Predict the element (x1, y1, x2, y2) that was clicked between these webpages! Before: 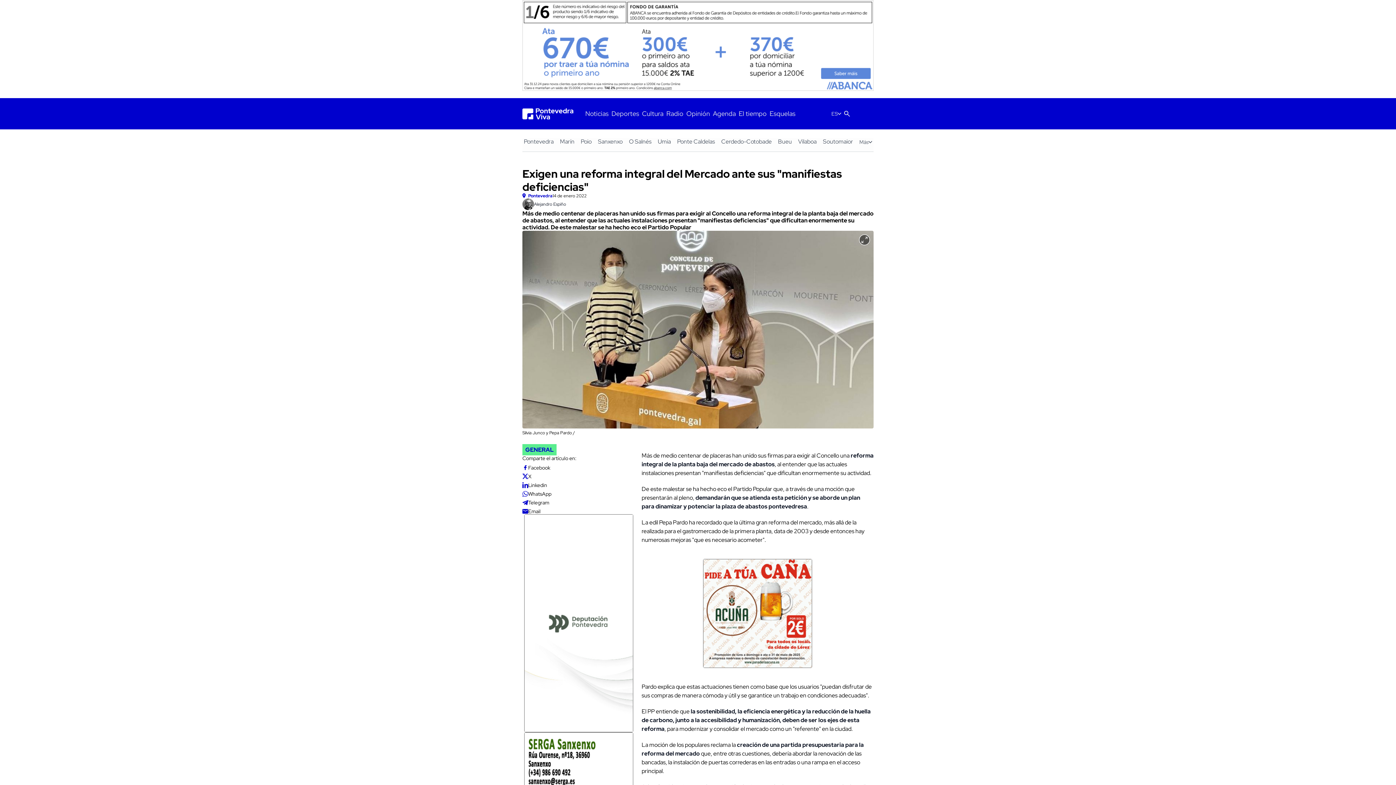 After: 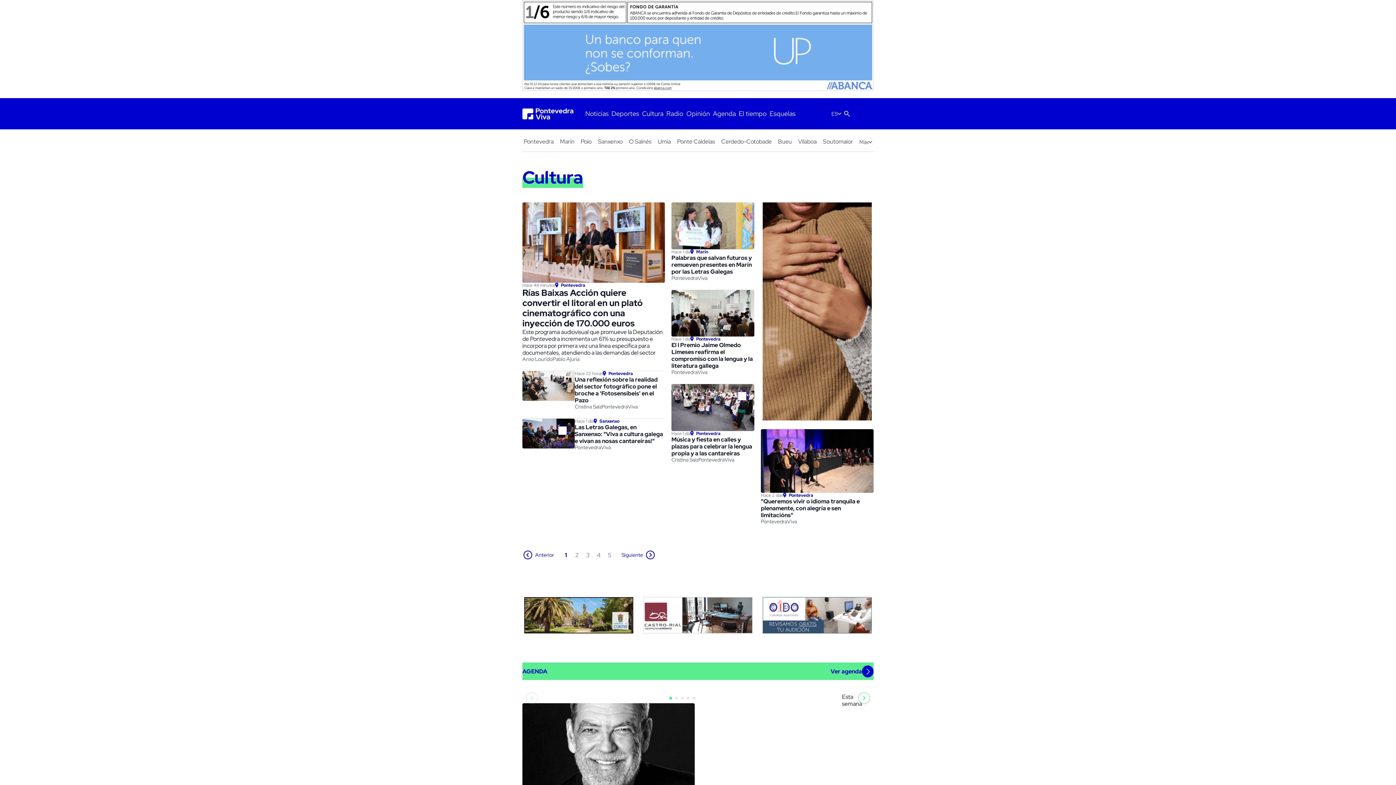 Action: label: Cultura bbox: (640, 106, 665, 120)